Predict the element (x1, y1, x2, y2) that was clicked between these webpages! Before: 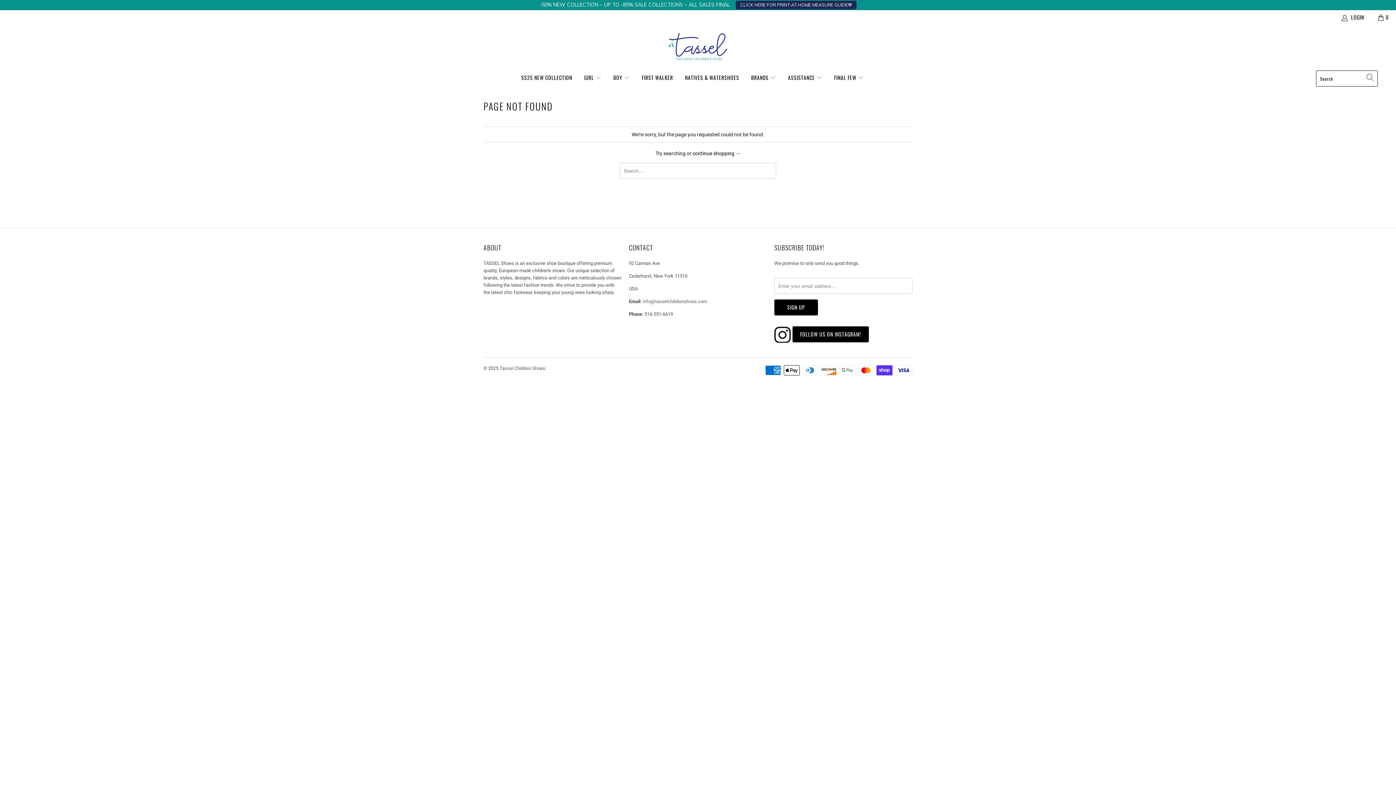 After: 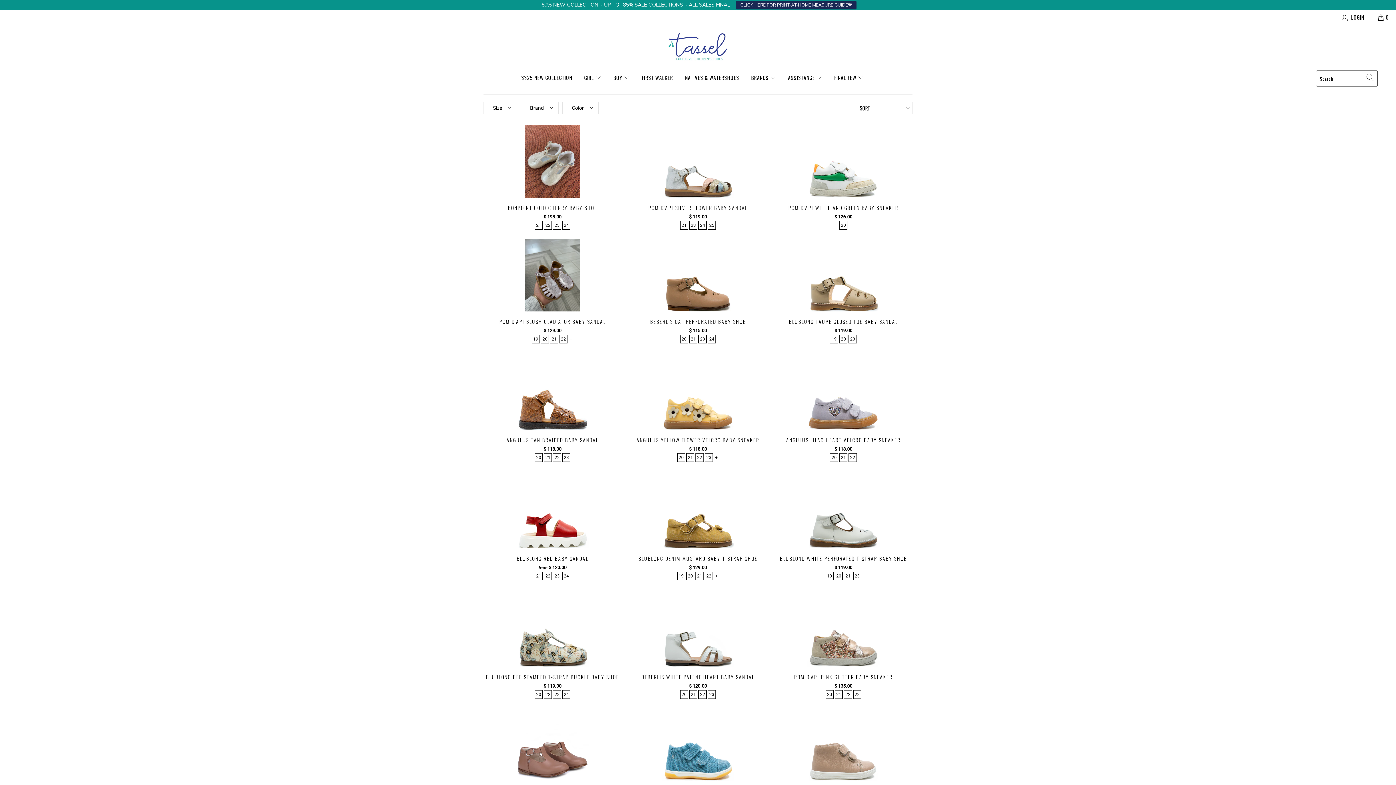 Action: bbox: (641, 69, 673, 86) label: FIRST WALKER